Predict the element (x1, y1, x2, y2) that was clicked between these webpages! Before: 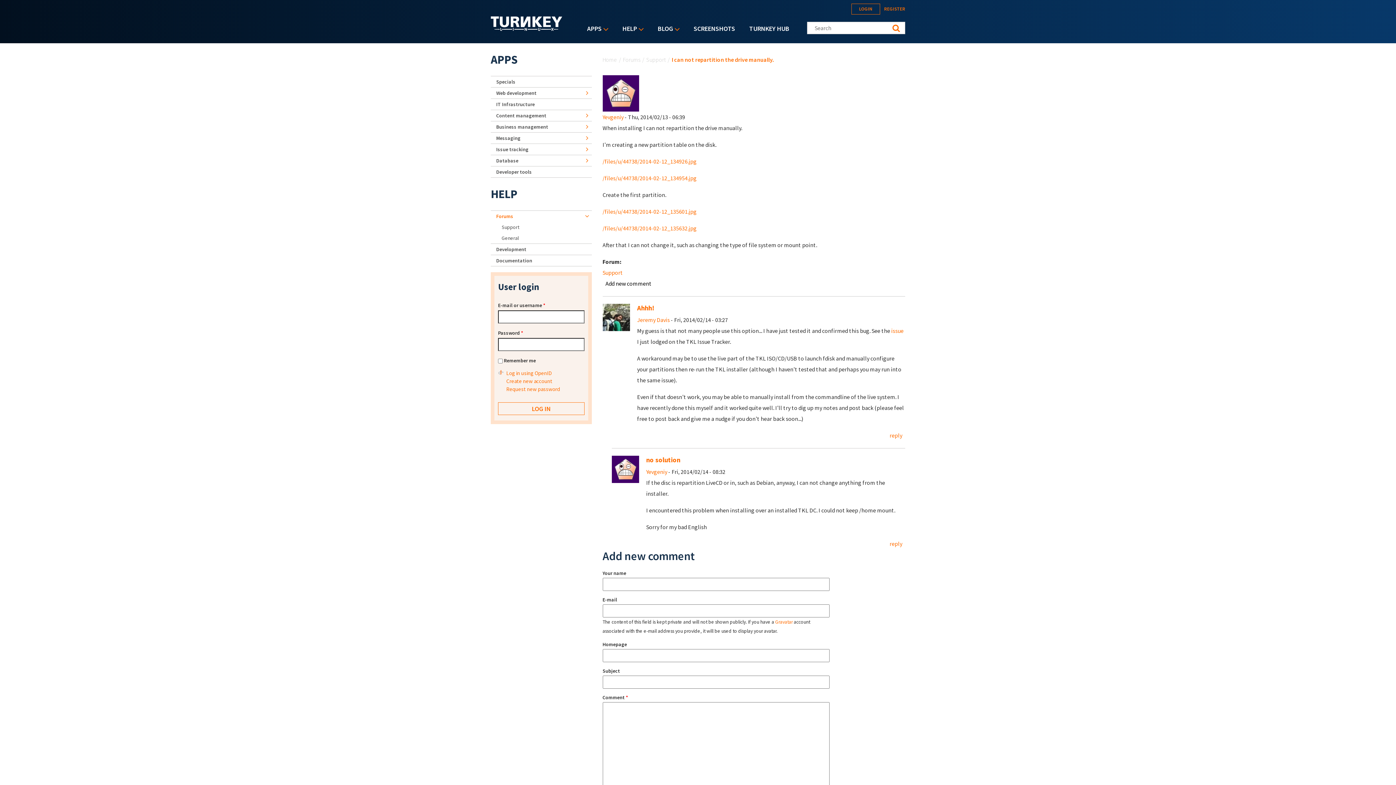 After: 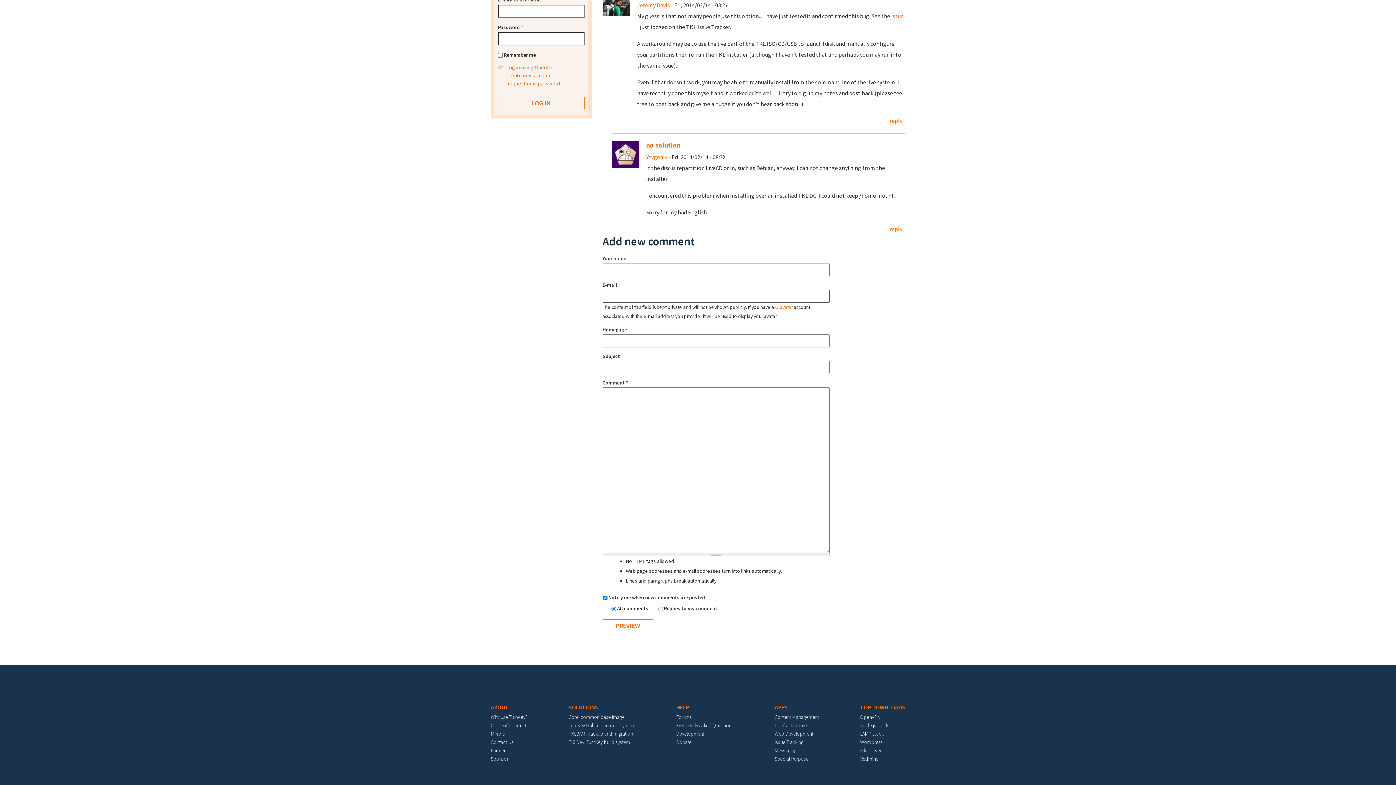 Action: bbox: (605, 280, 651, 287) label: Add new comment